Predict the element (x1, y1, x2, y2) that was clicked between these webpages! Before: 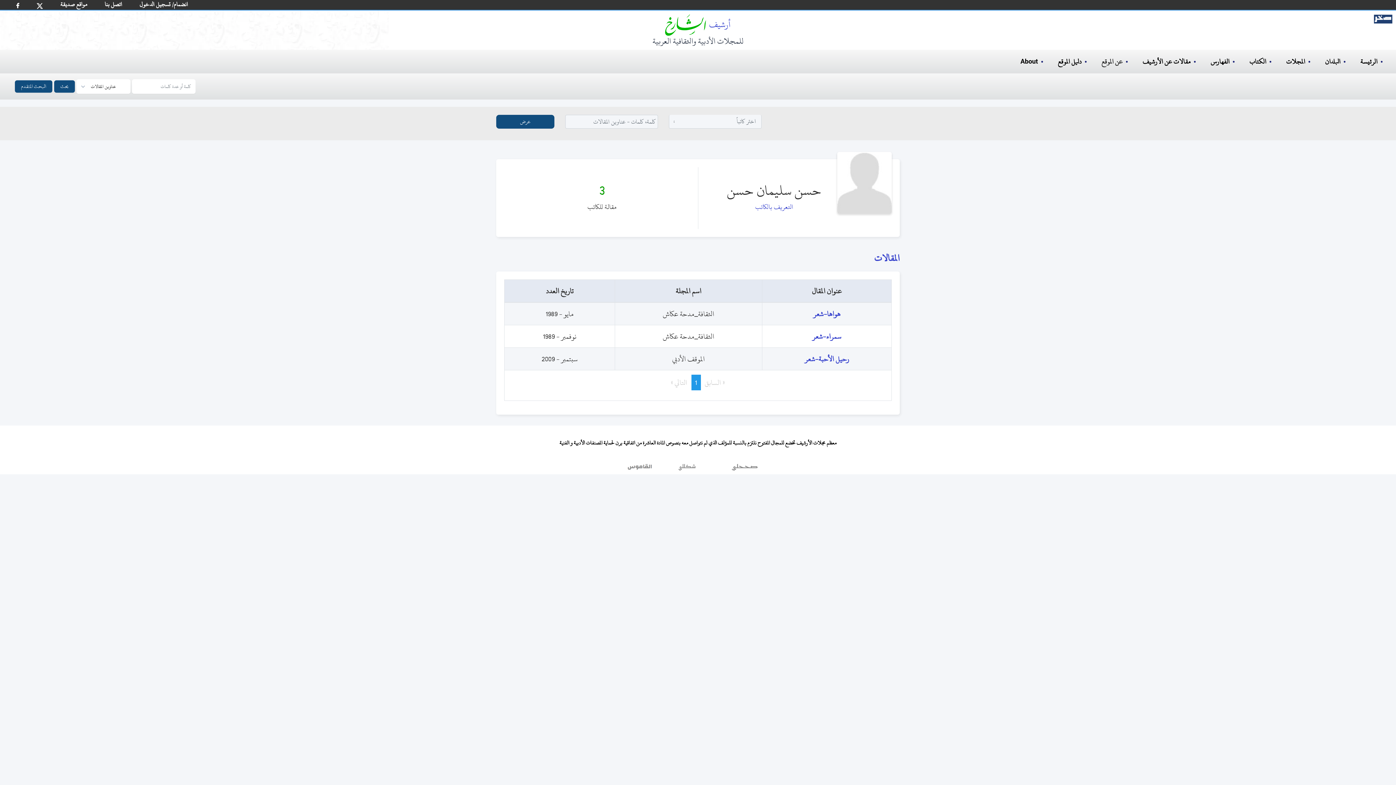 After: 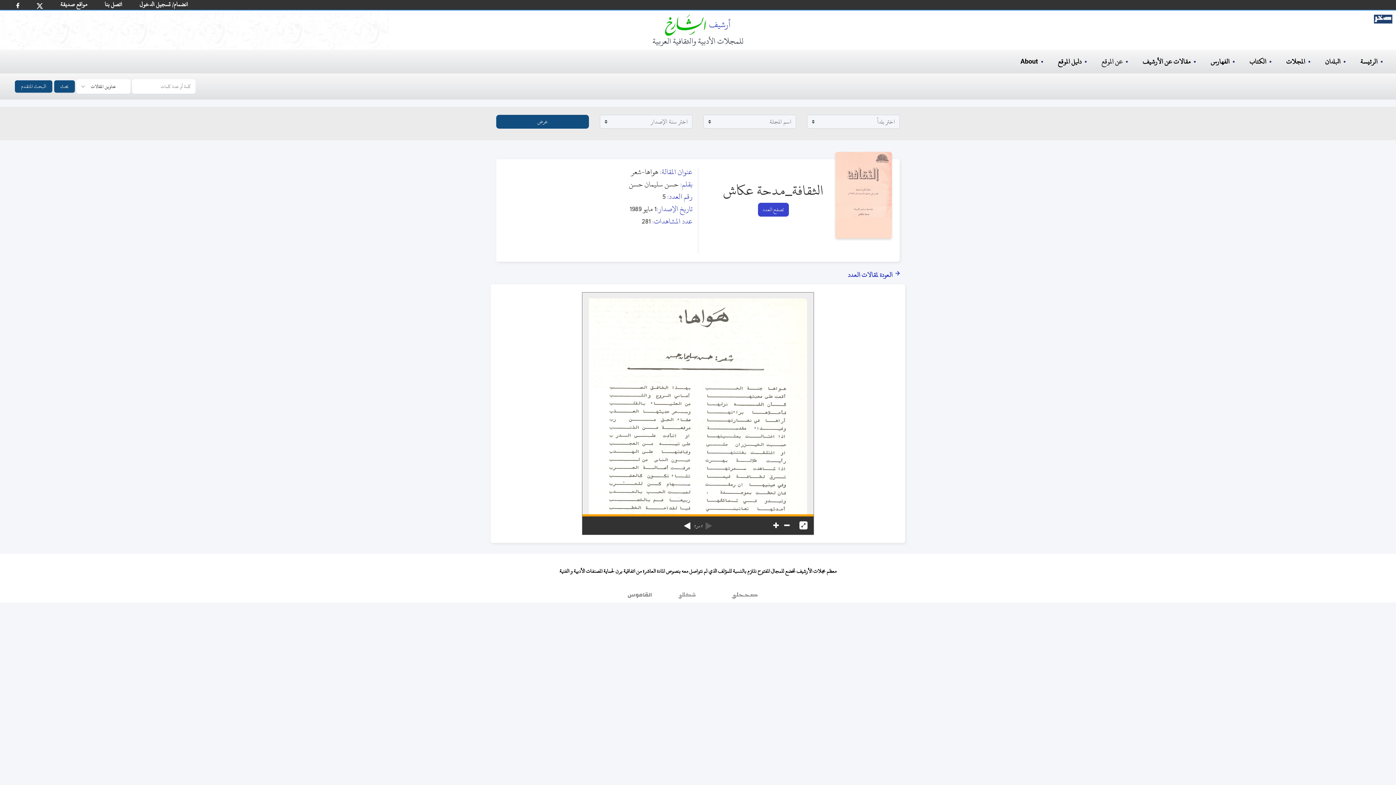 Action: label: هواها-شعر bbox: (813, 307, 840, 320)